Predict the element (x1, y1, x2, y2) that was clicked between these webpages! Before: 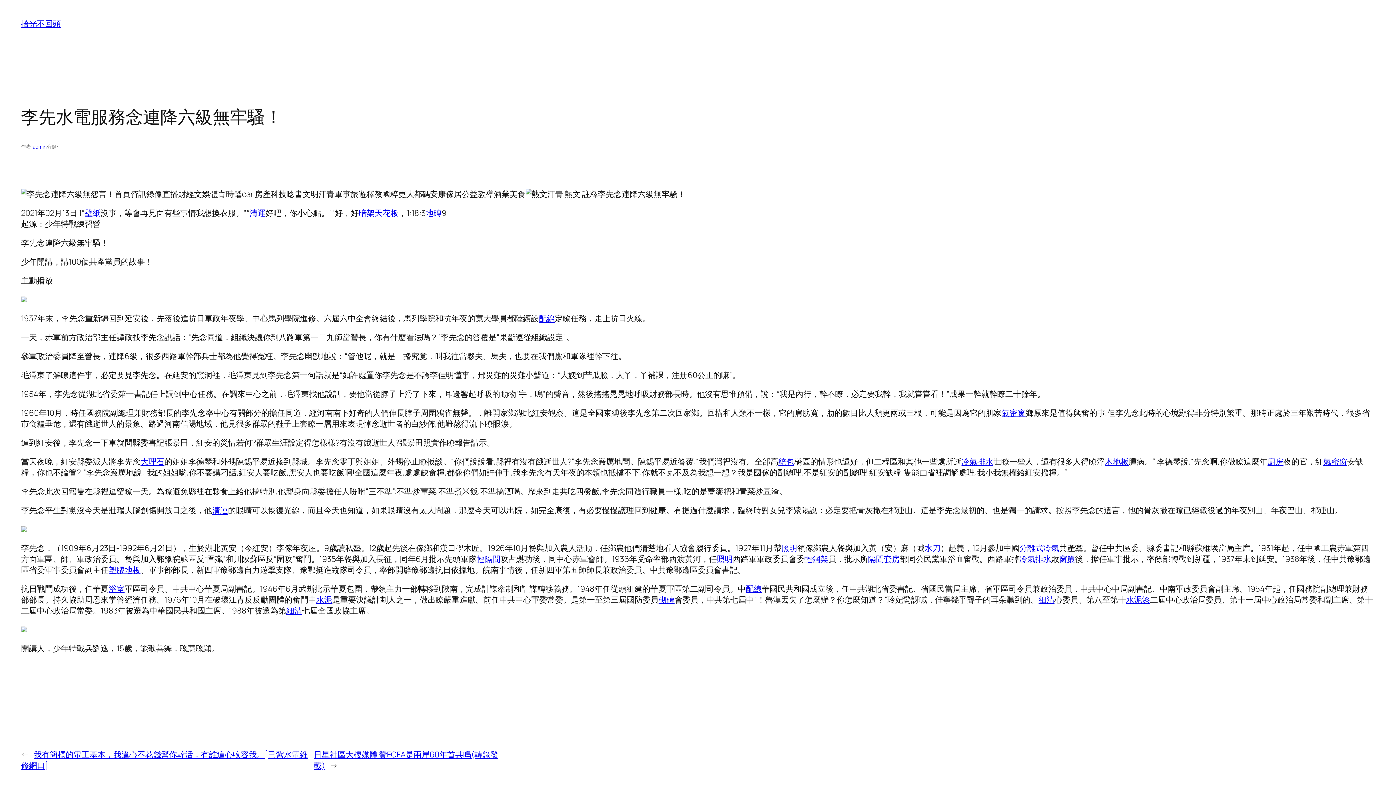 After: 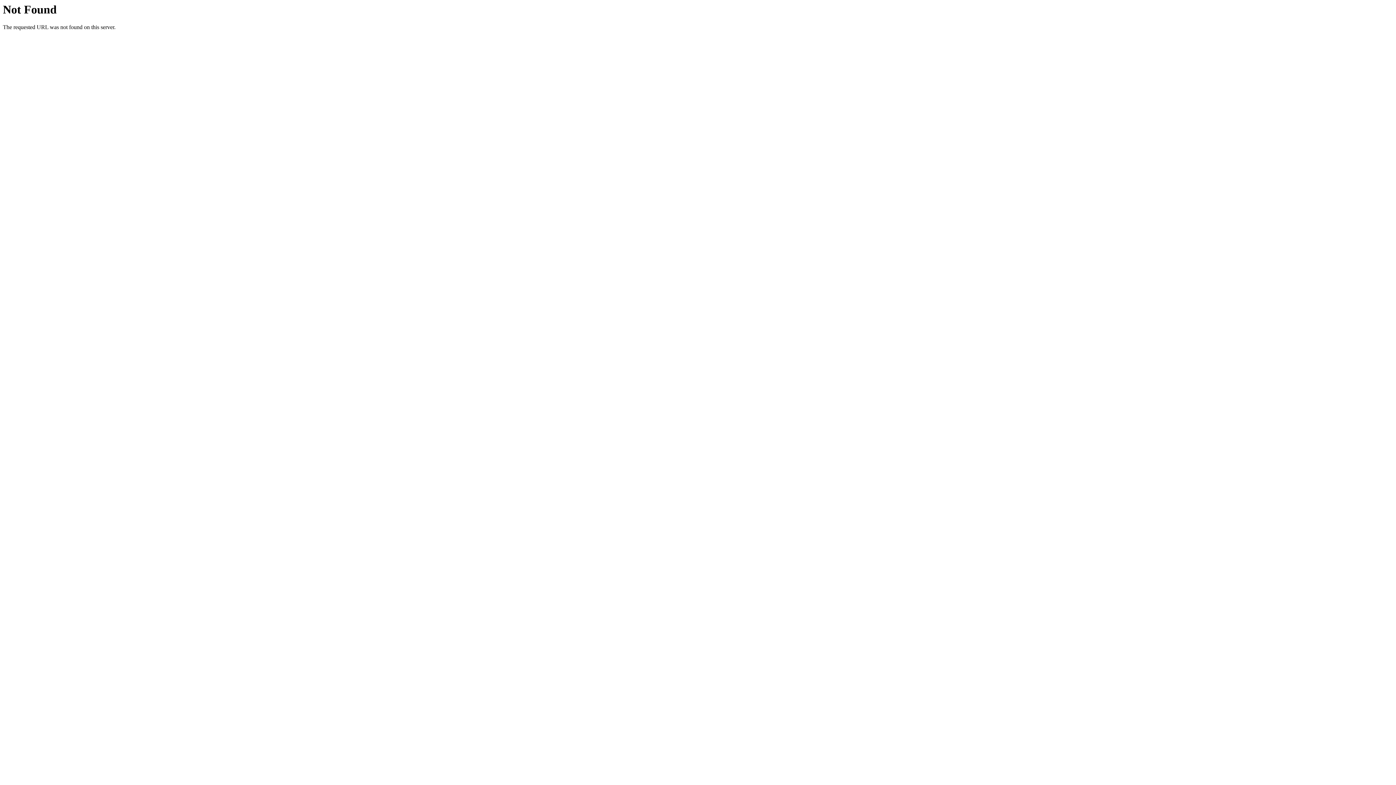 Action: label: 暗架天花板 bbox: (358, 207, 398, 218)